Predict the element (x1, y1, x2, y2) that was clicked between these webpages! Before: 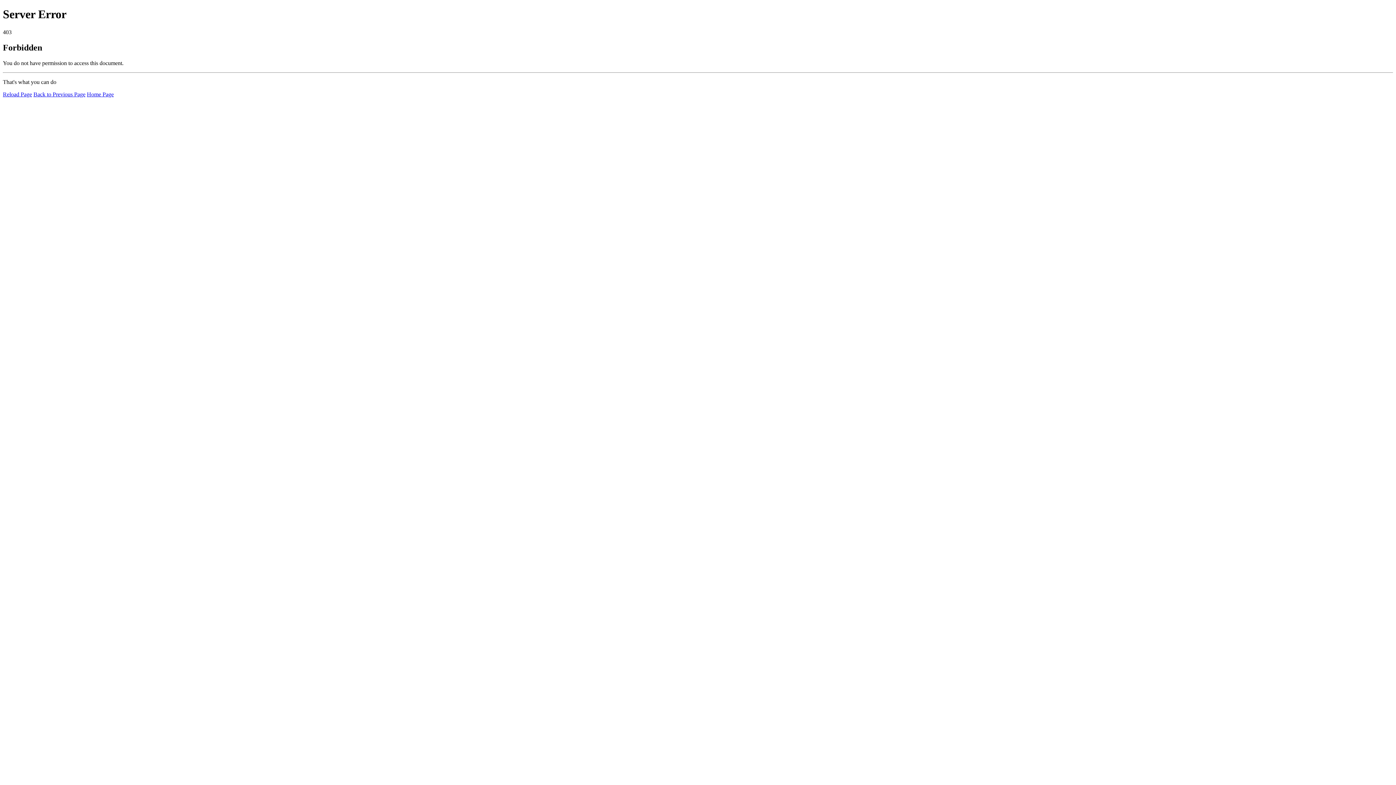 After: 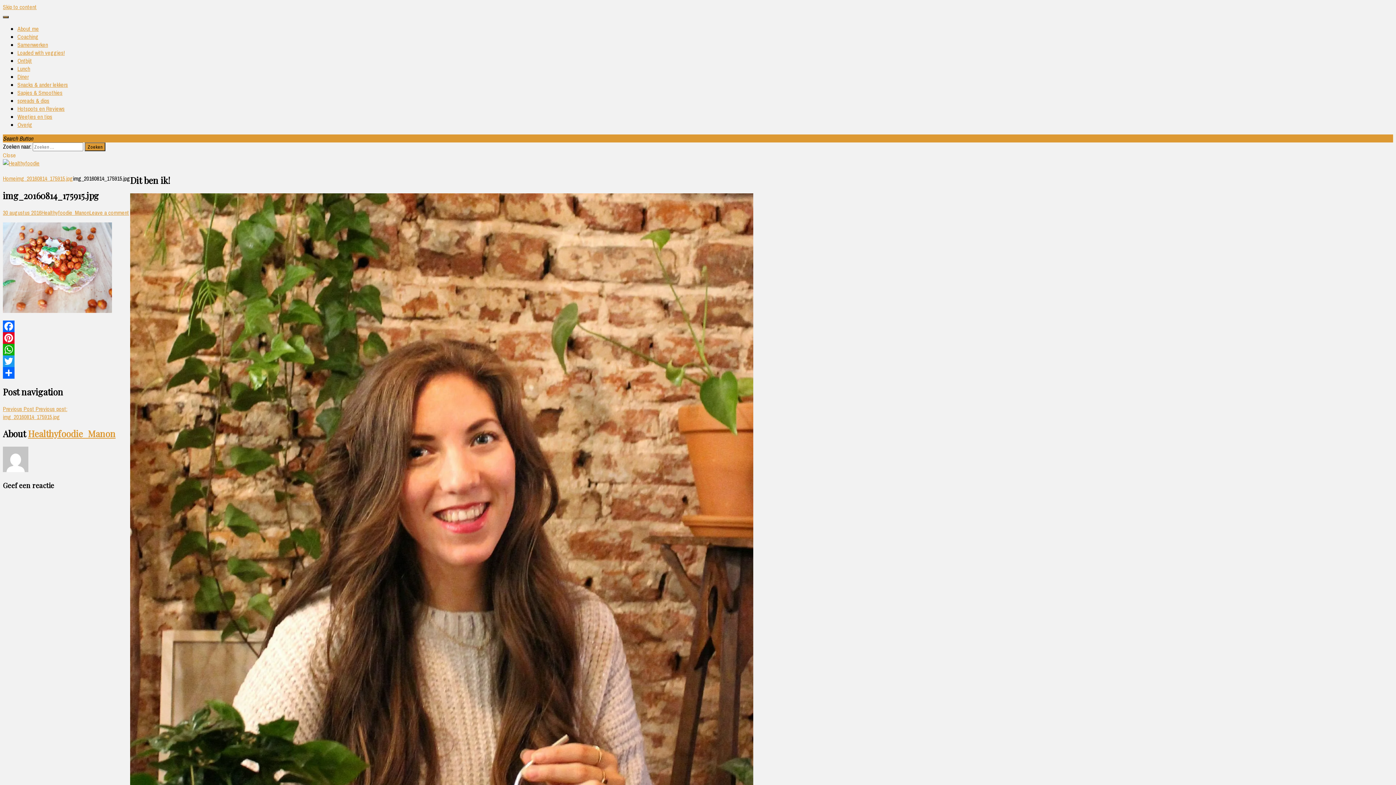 Action: bbox: (2, 91, 32, 97) label: Reload Page